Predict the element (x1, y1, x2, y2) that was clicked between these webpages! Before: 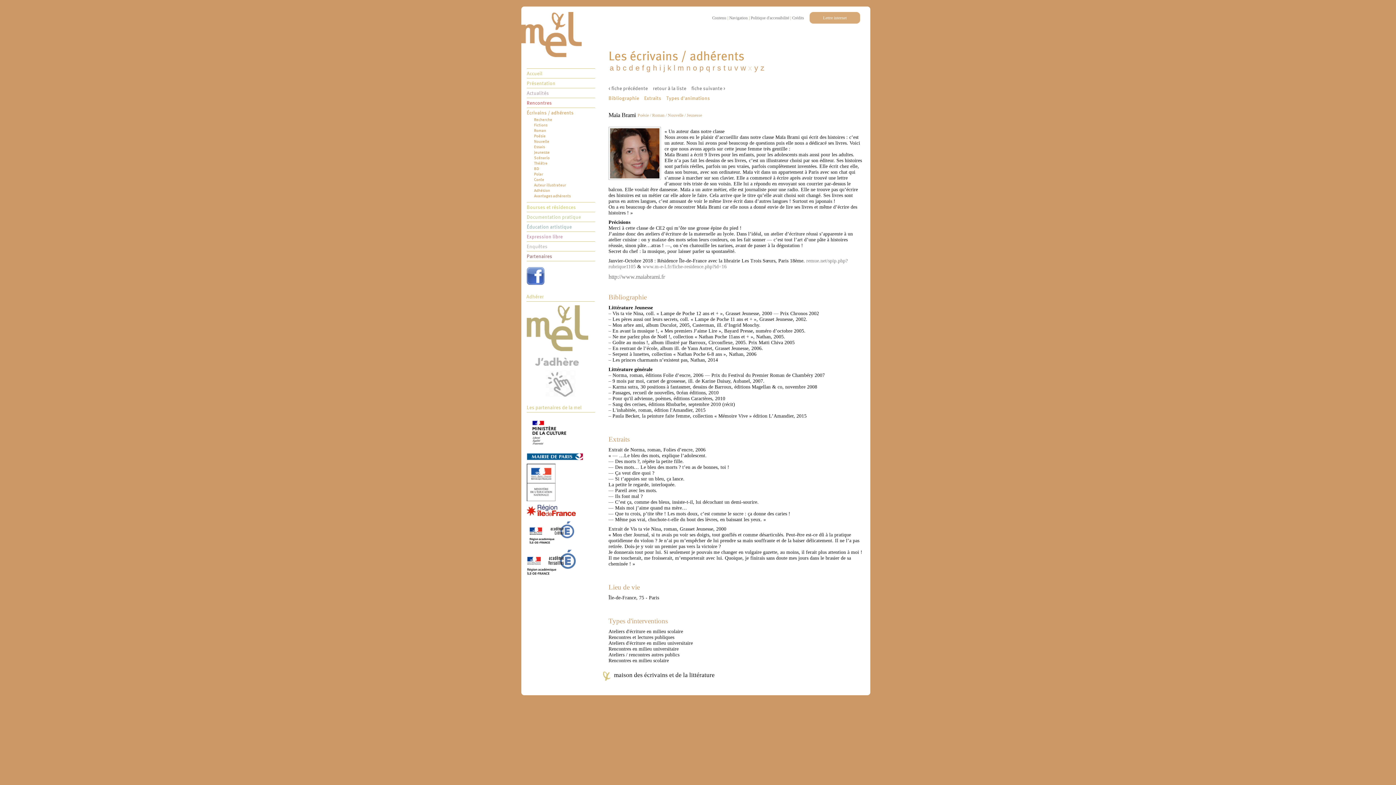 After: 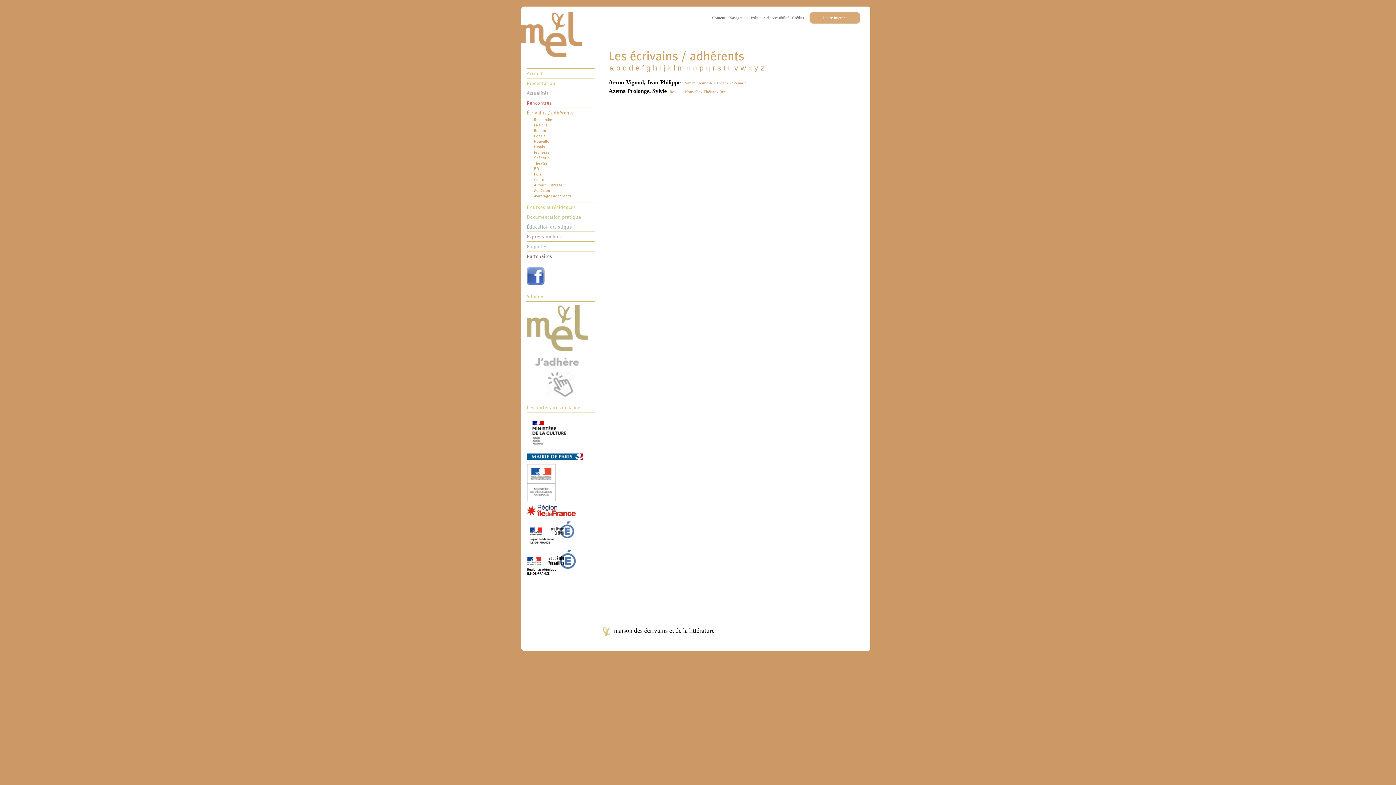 Action: bbox: (534, 161, 595, 165) label: Théâtre